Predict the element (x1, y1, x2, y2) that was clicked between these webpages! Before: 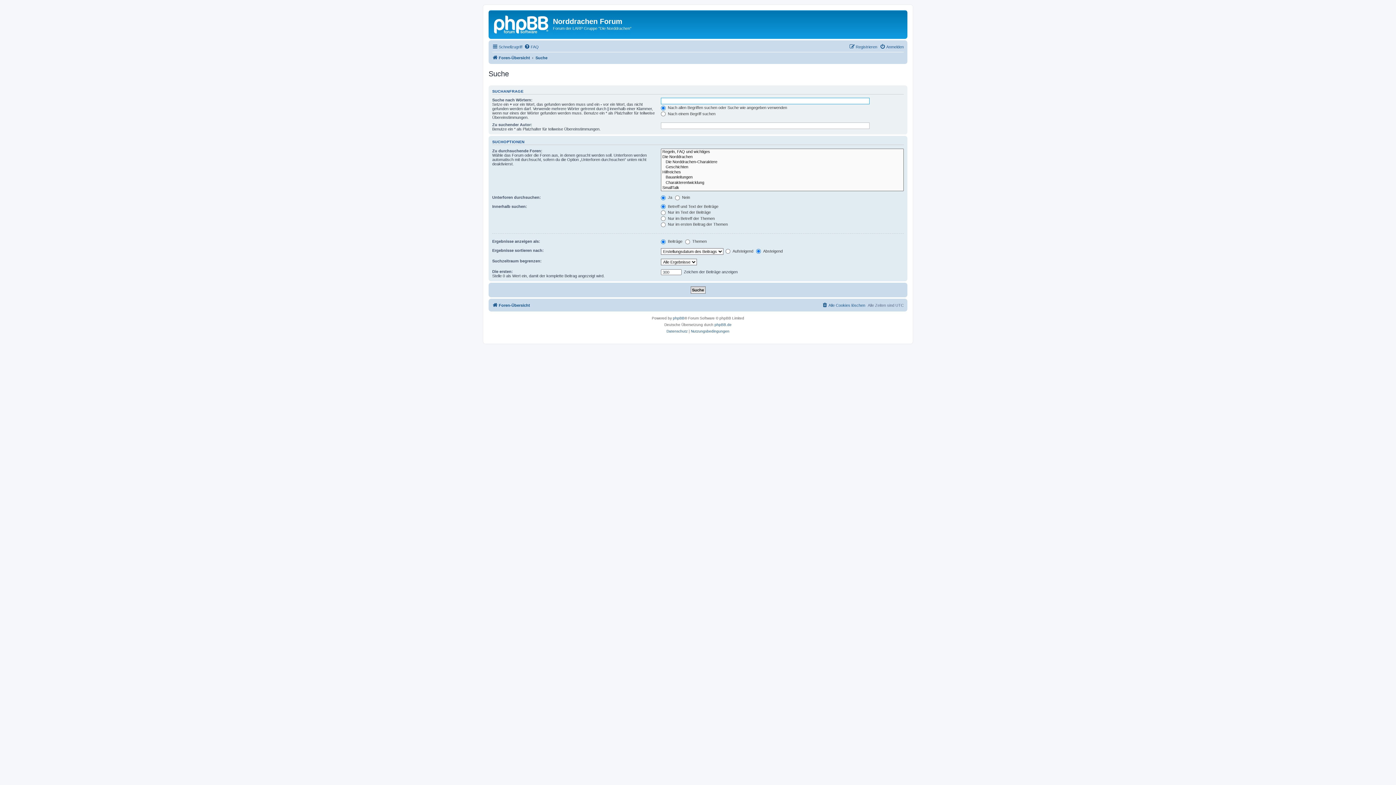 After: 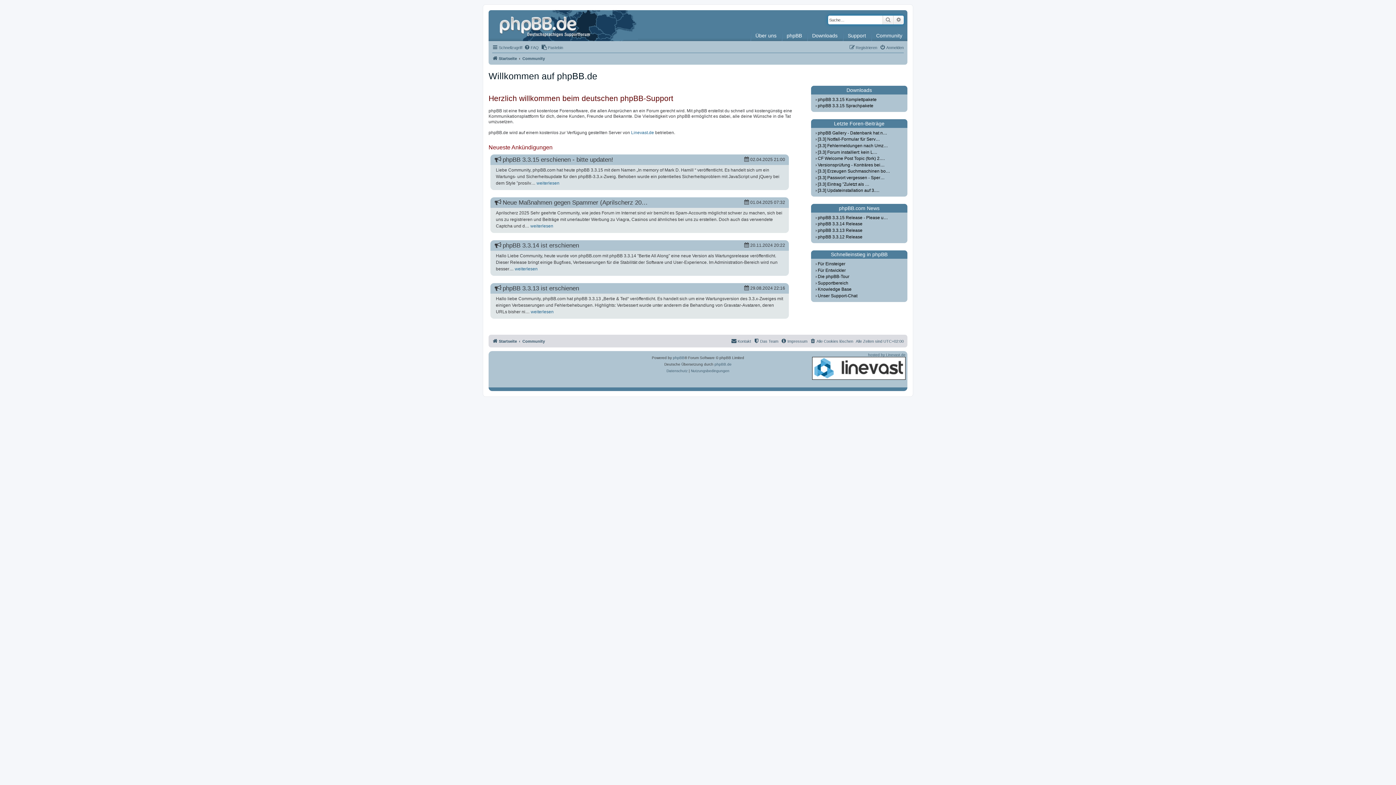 Action: label: phpBB.de bbox: (714, 321, 731, 328)